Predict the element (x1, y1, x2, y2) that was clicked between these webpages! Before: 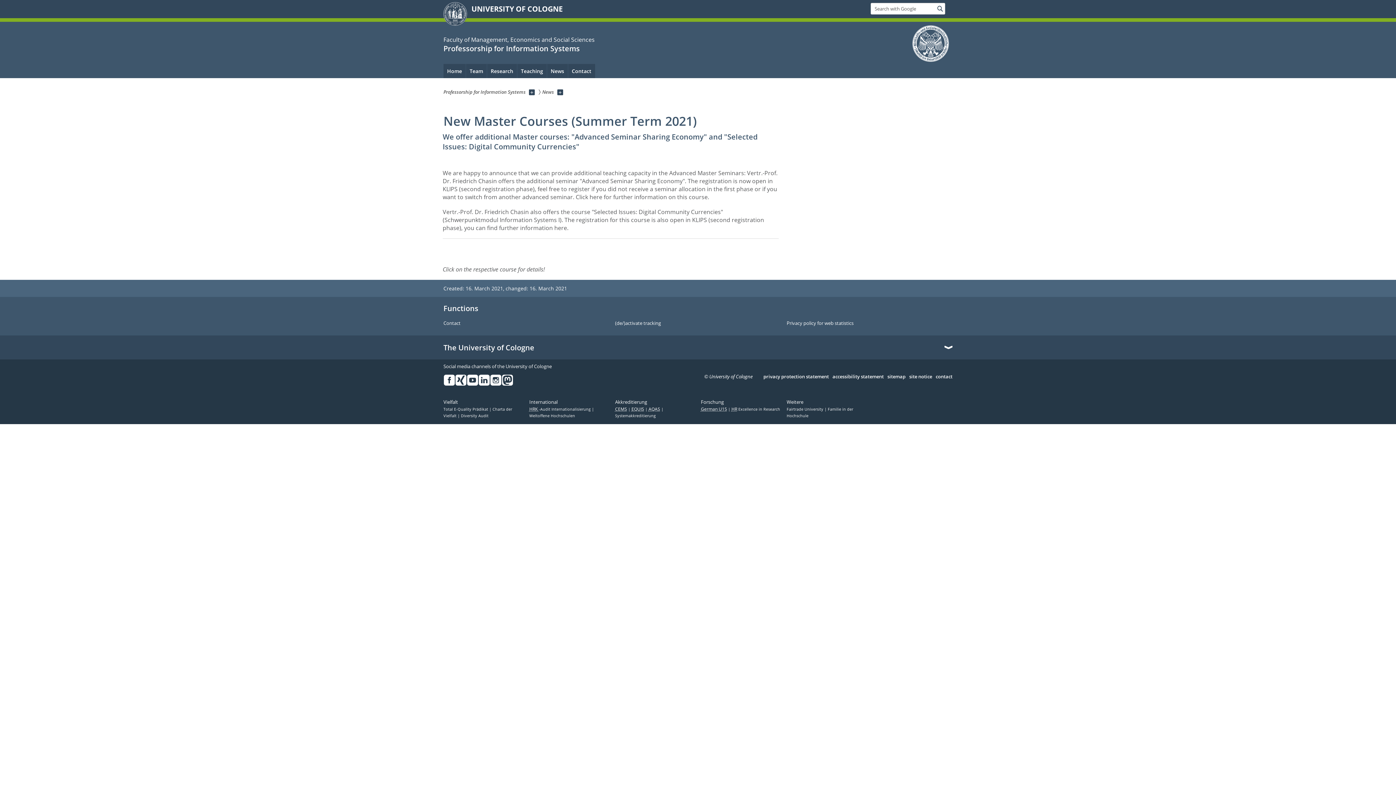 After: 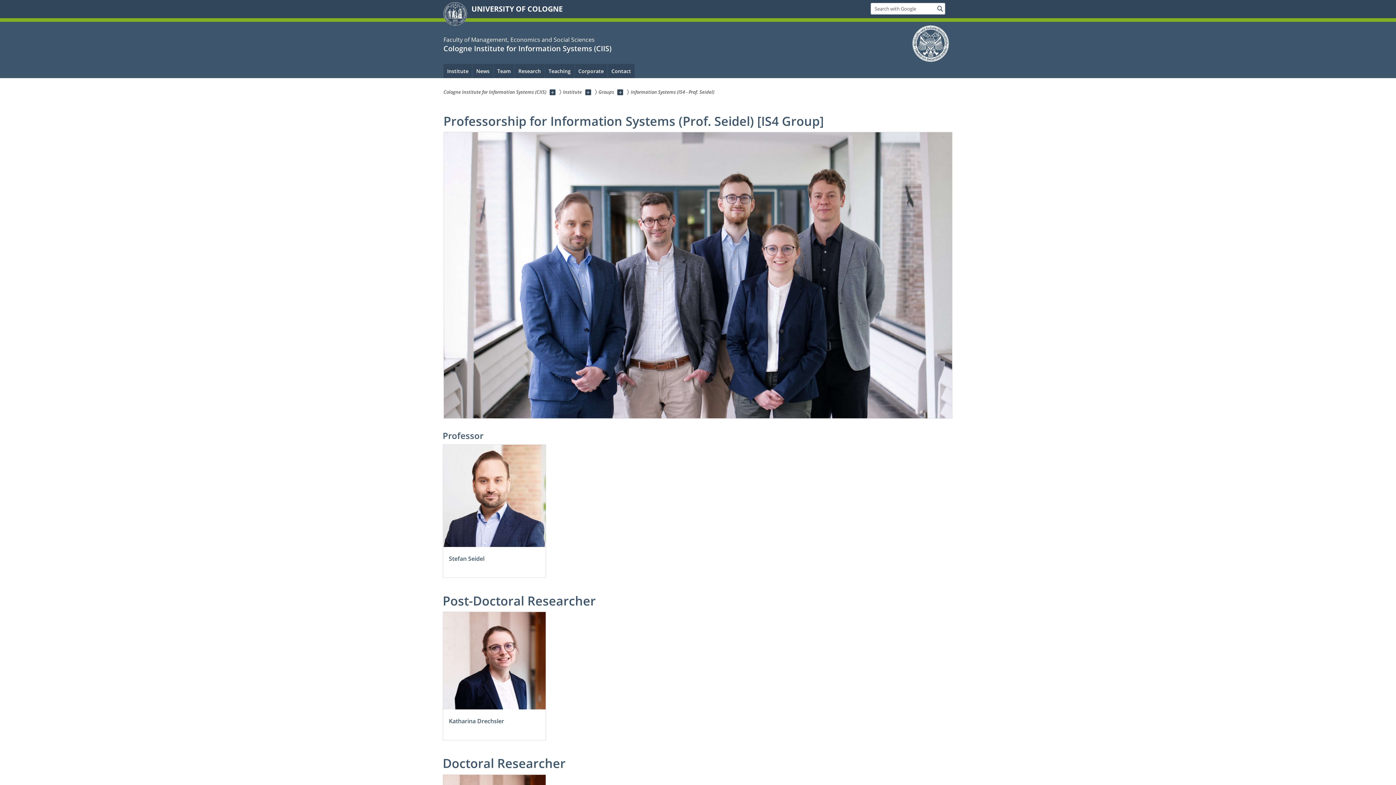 Action: label: Professorship for Information Systems bbox: (443, 43, 579, 53)